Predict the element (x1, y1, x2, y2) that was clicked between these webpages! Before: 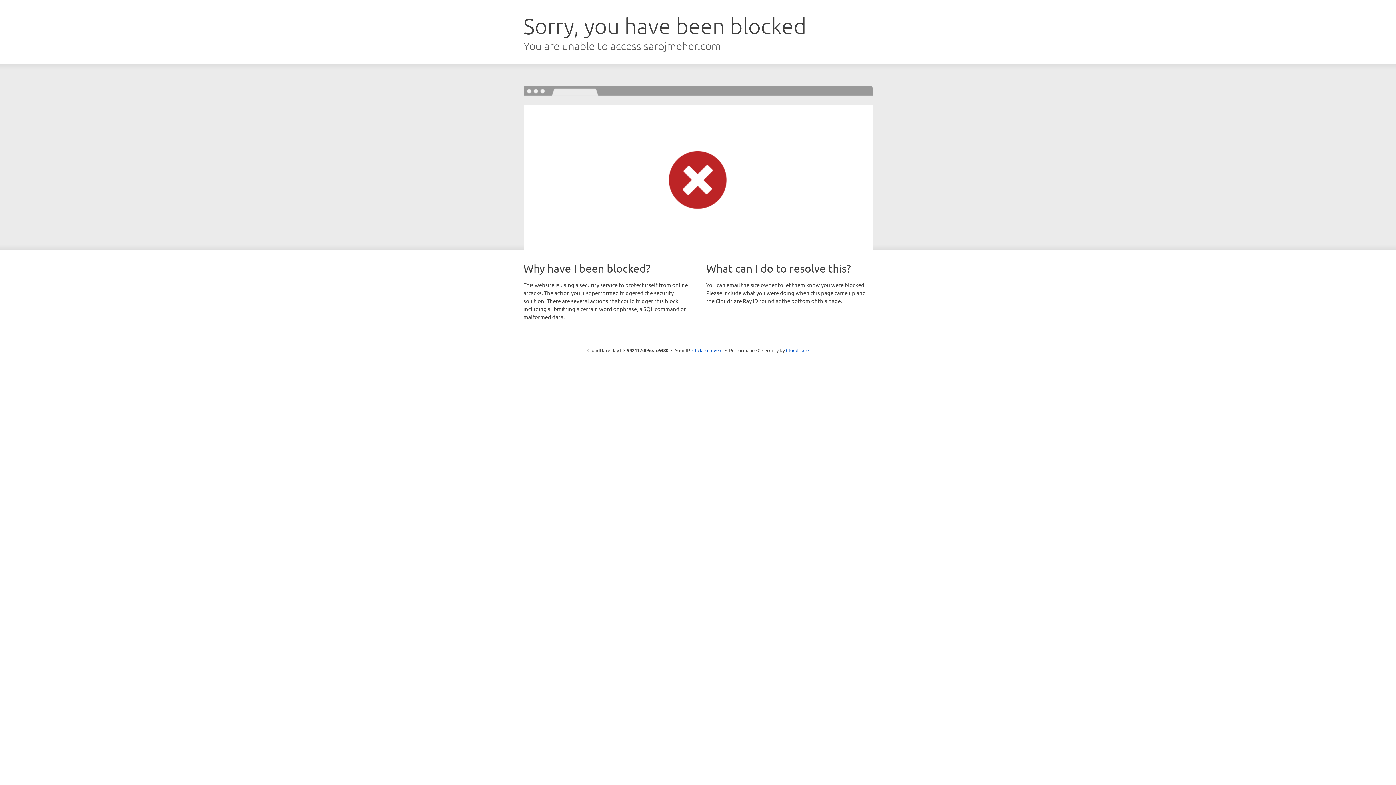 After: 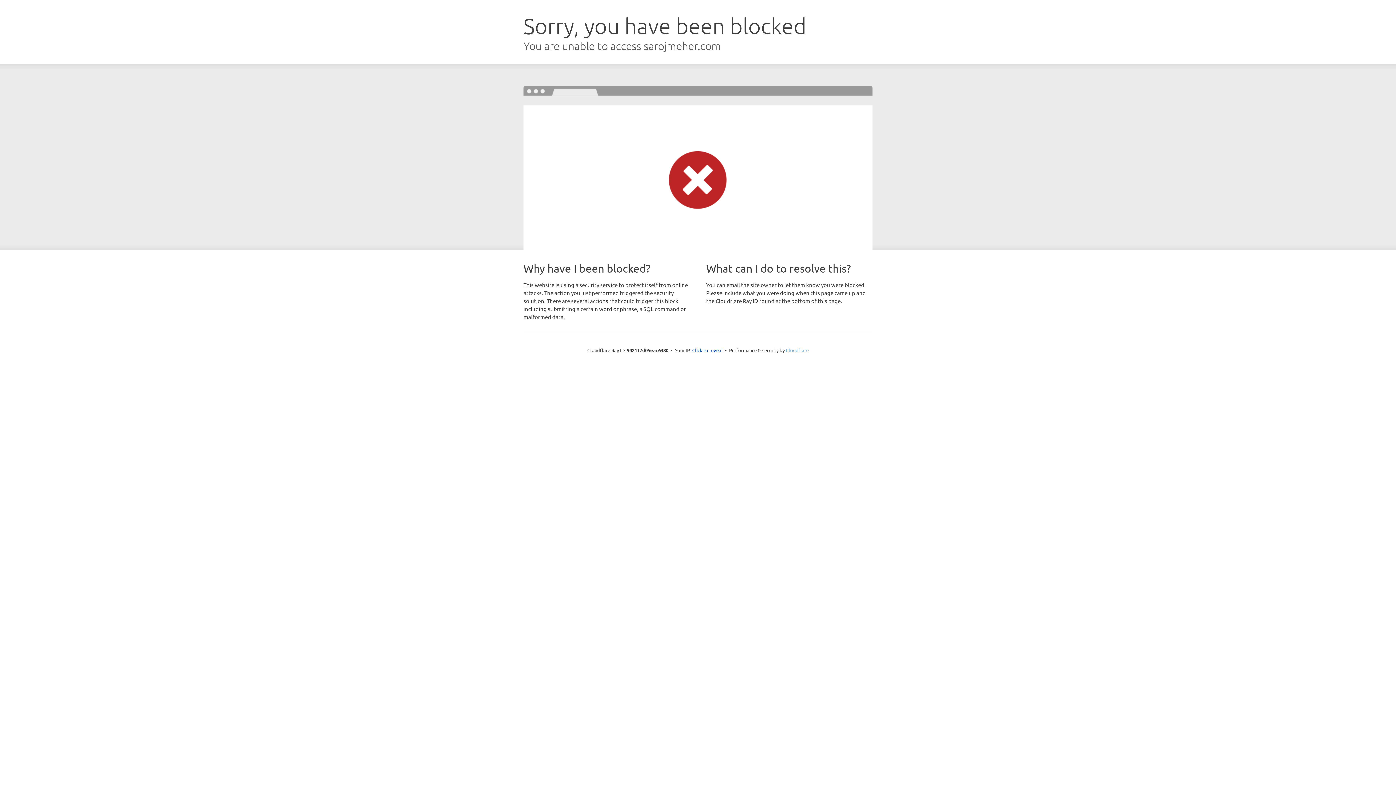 Action: bbox: (786, 347, 808, 353) label: Cloudflare